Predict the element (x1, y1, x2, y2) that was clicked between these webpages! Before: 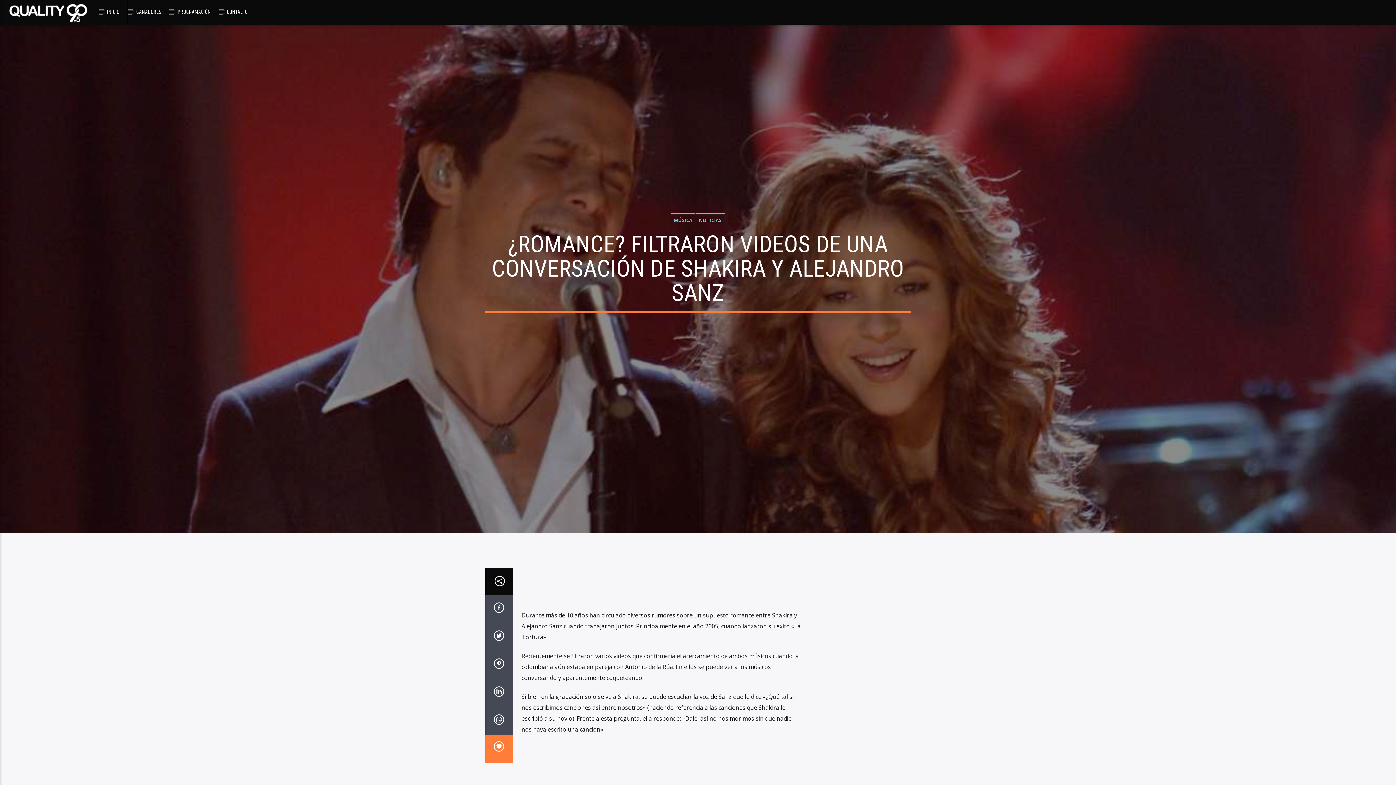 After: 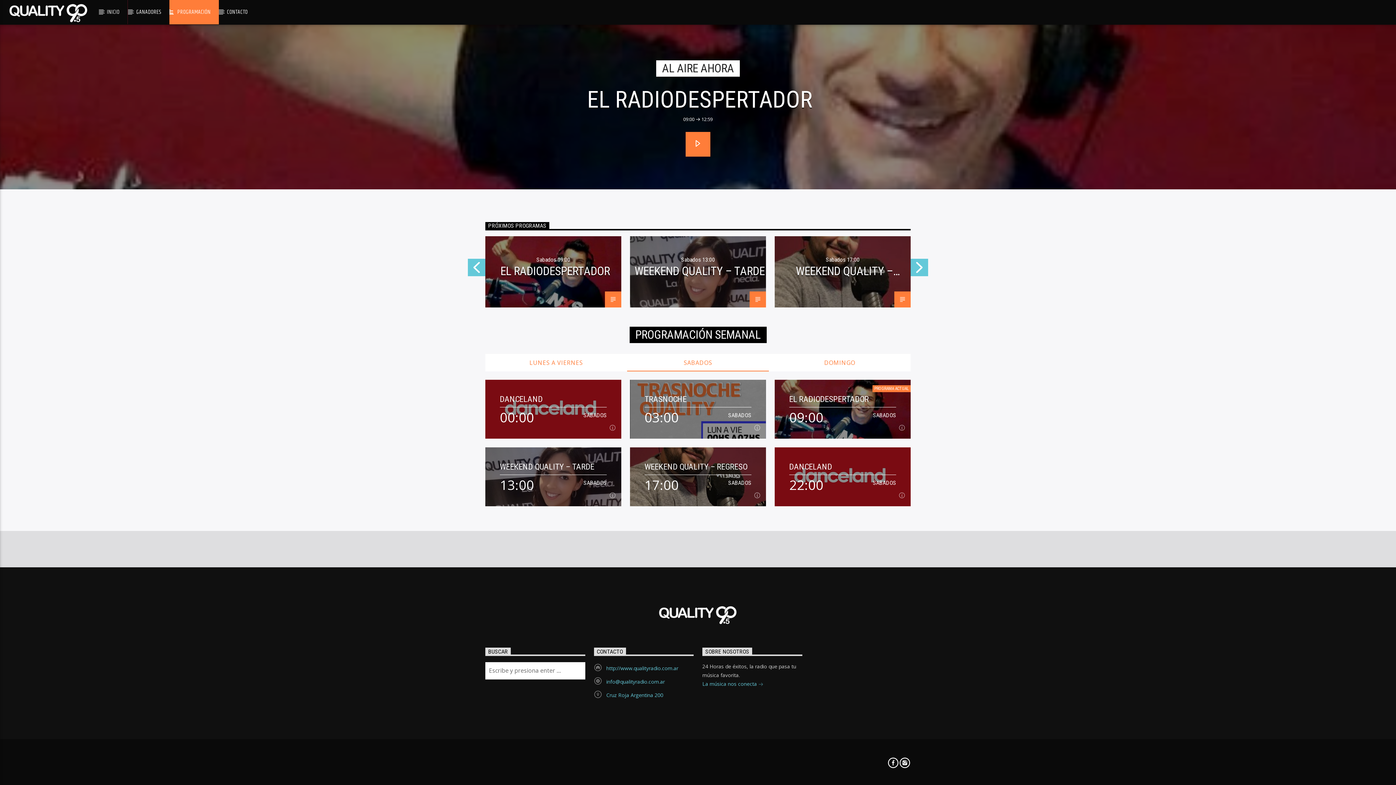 Action: bbox: (169, 0, 218, 24) label: PROGRAMACIÓN